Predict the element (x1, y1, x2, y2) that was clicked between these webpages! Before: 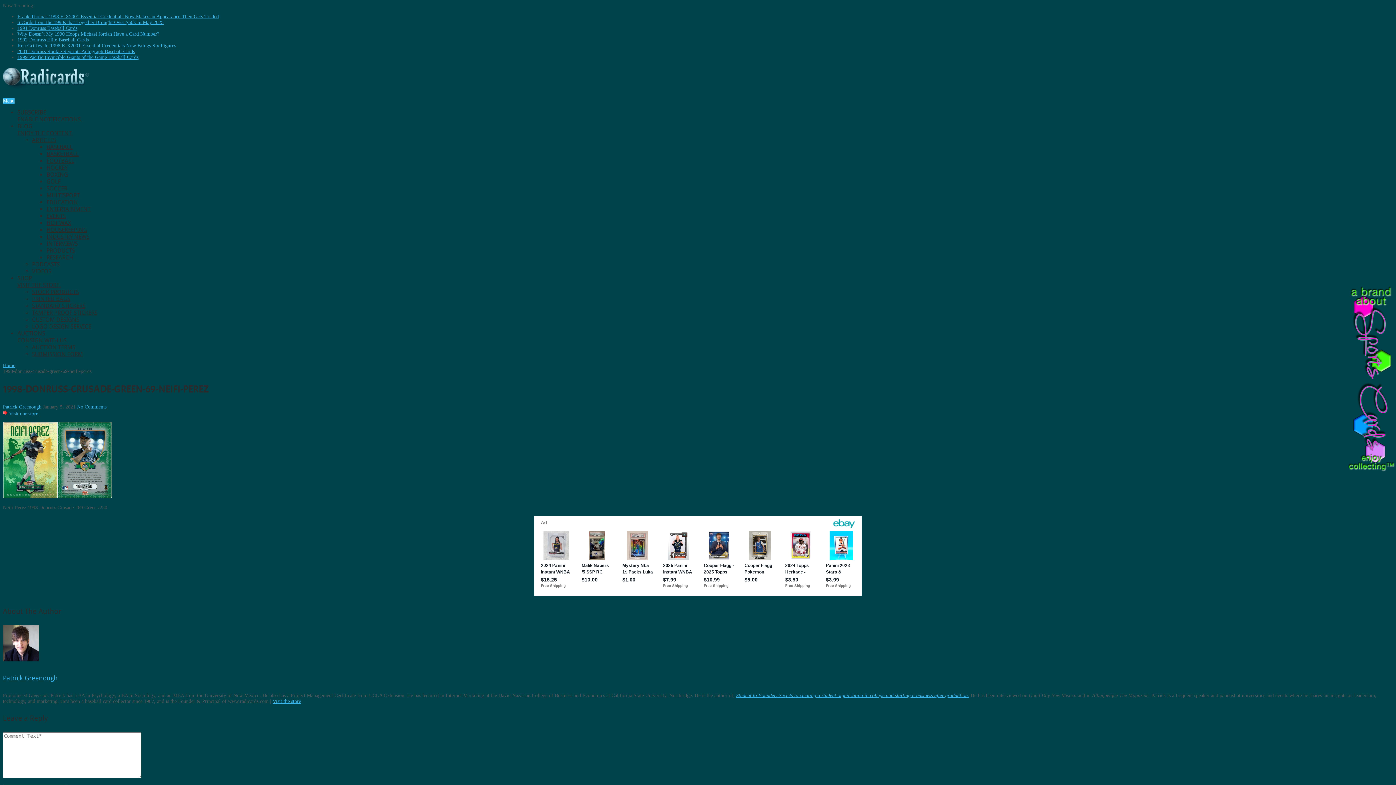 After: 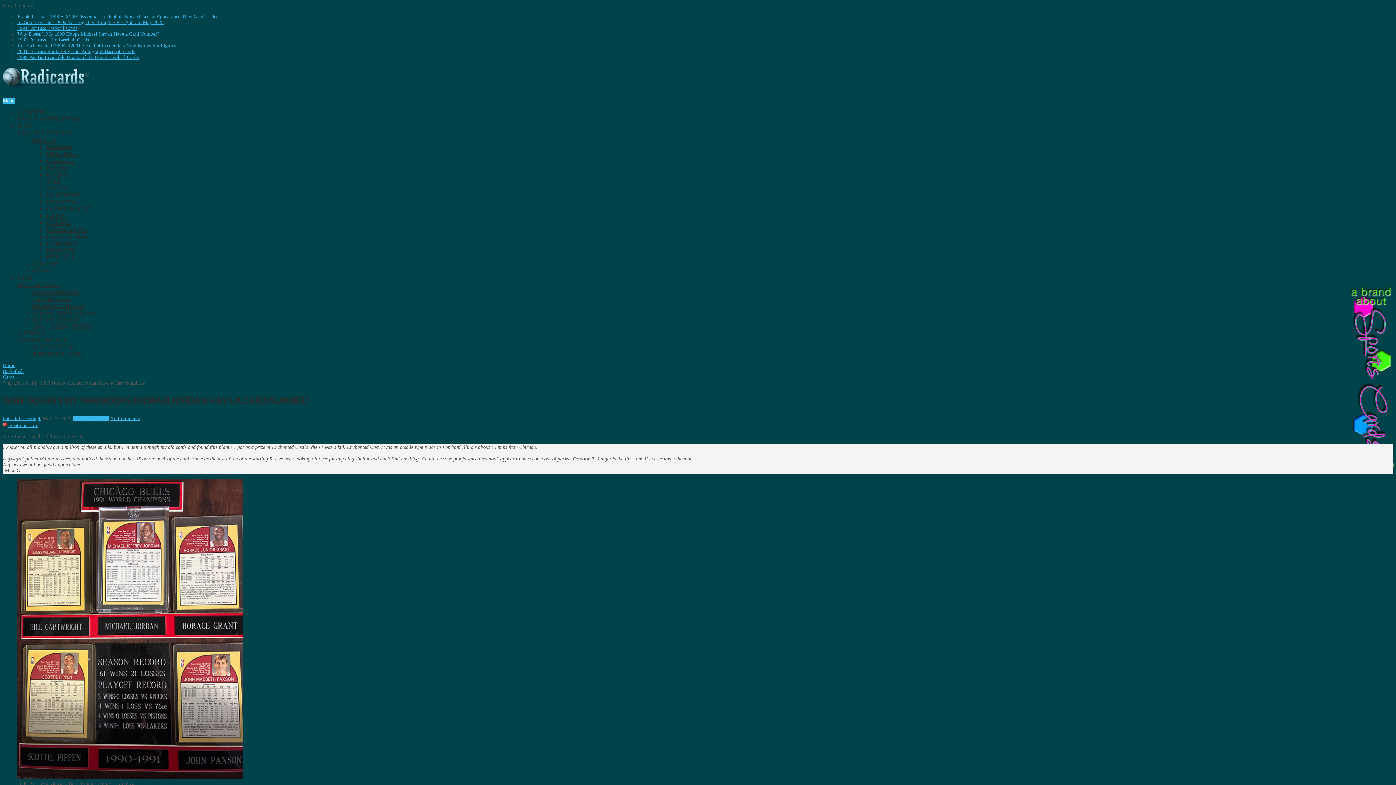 Action: bbox: (17, 31, 159, 36) label: Why Doesn’t My 1990 Hoops Michael Jordan Have a Card Number?